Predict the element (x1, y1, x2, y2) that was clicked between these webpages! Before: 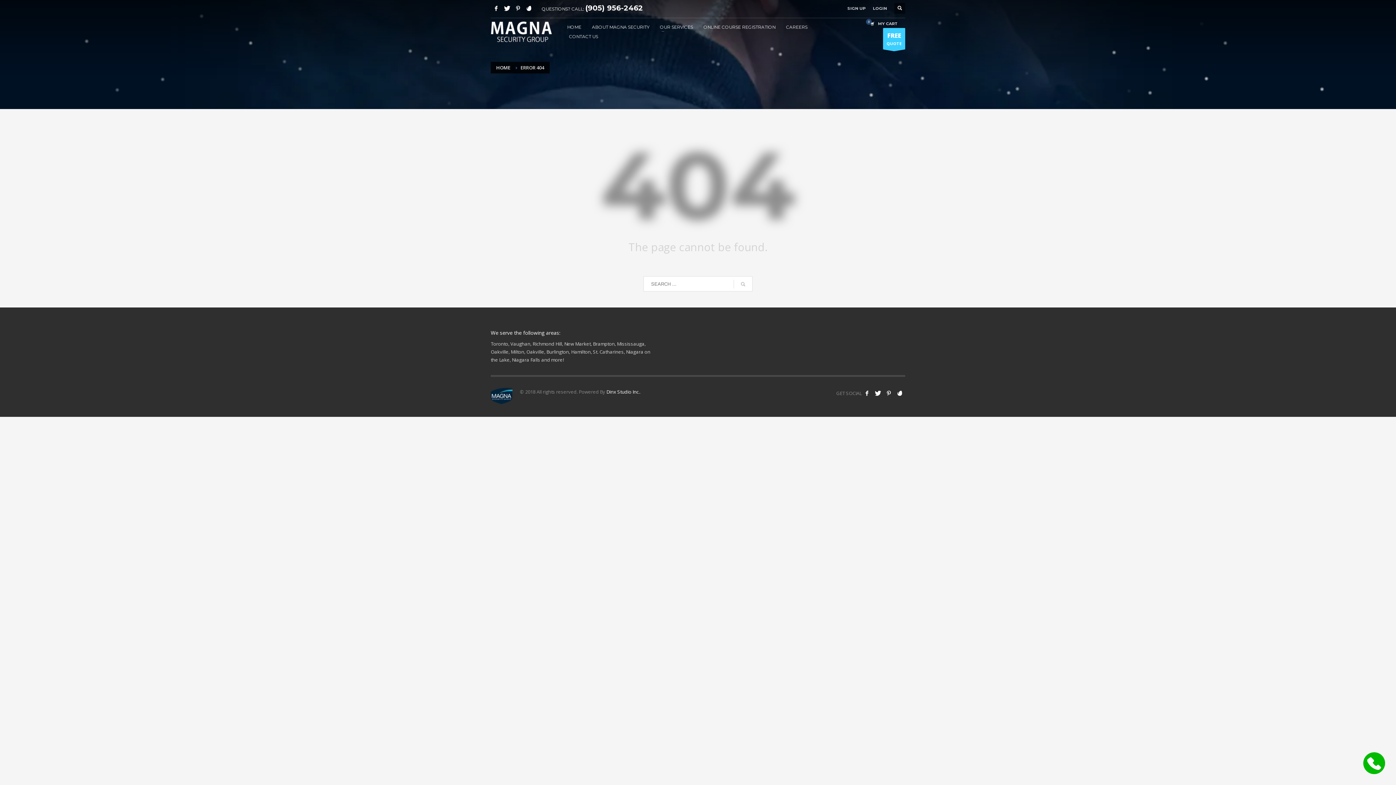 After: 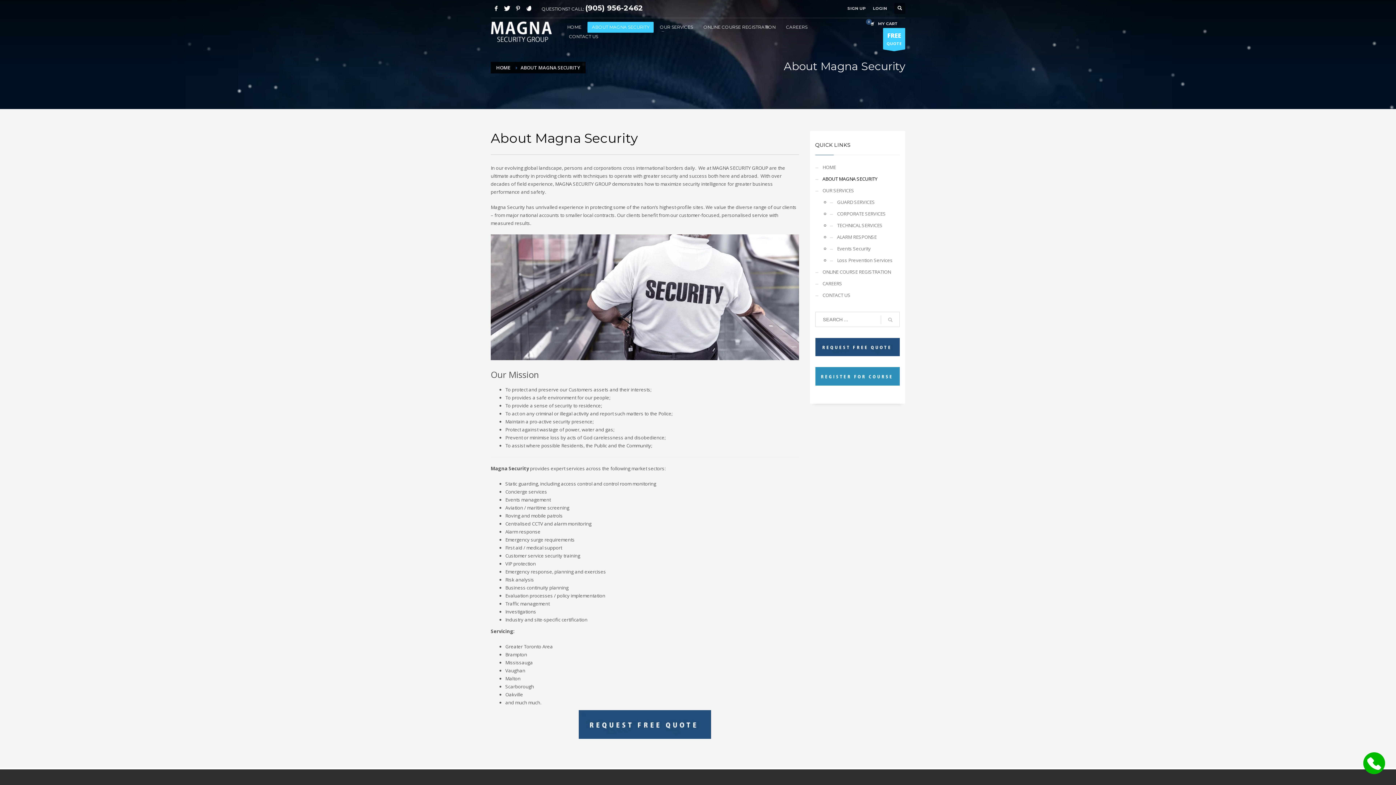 Action: label: ABOUT MAGNA SECURITY bbox: (587, 22, 653, 31)